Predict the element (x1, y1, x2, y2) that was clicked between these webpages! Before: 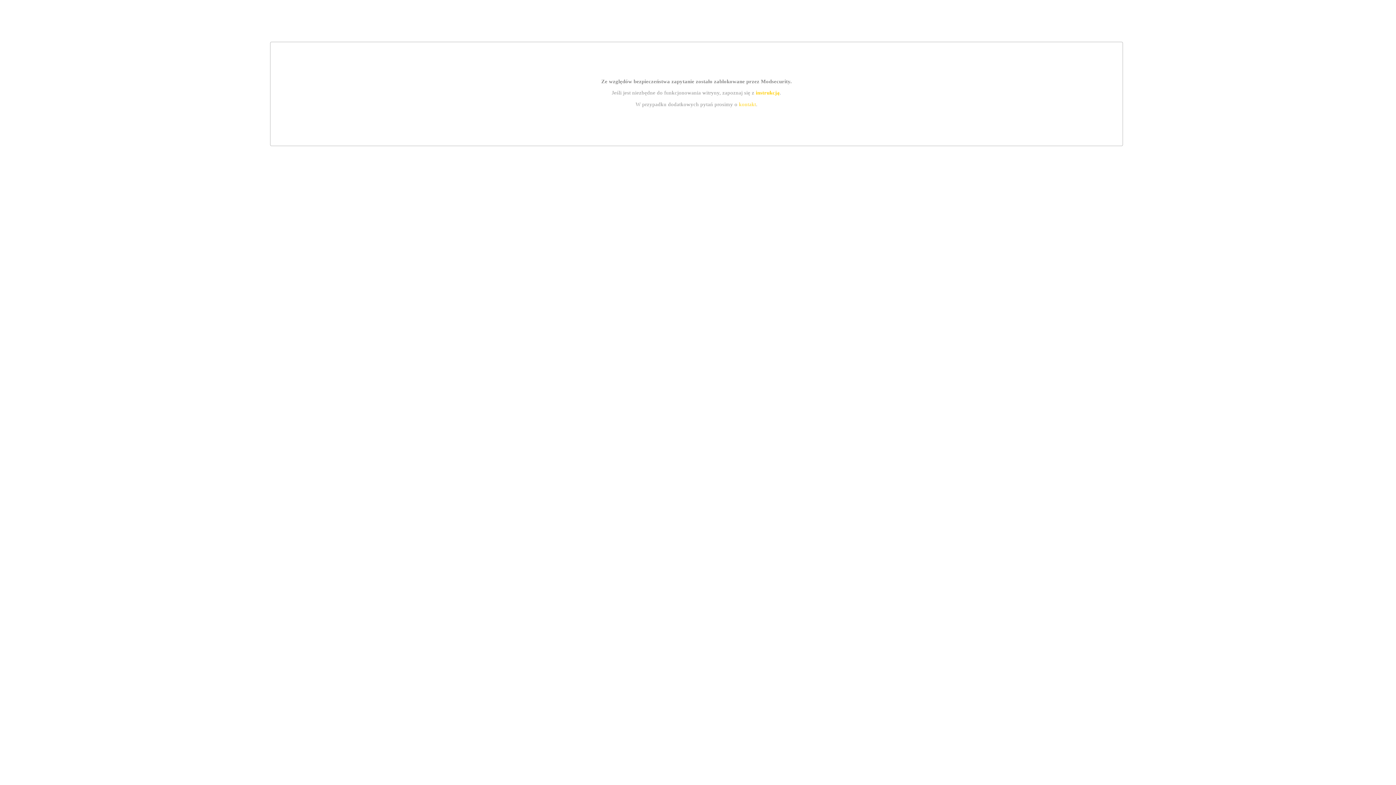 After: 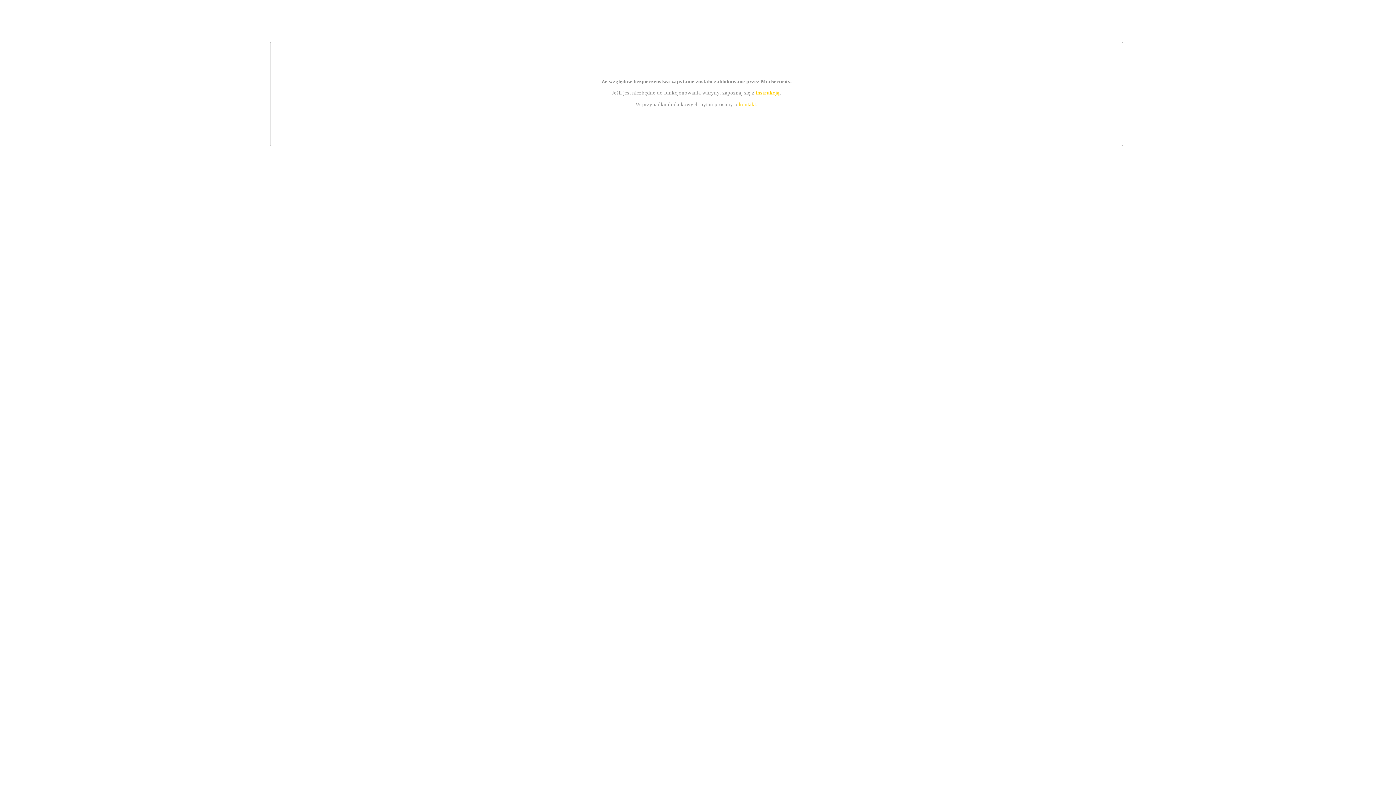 Action: label: instrukcją bbox: (755, 89, 779, 95)